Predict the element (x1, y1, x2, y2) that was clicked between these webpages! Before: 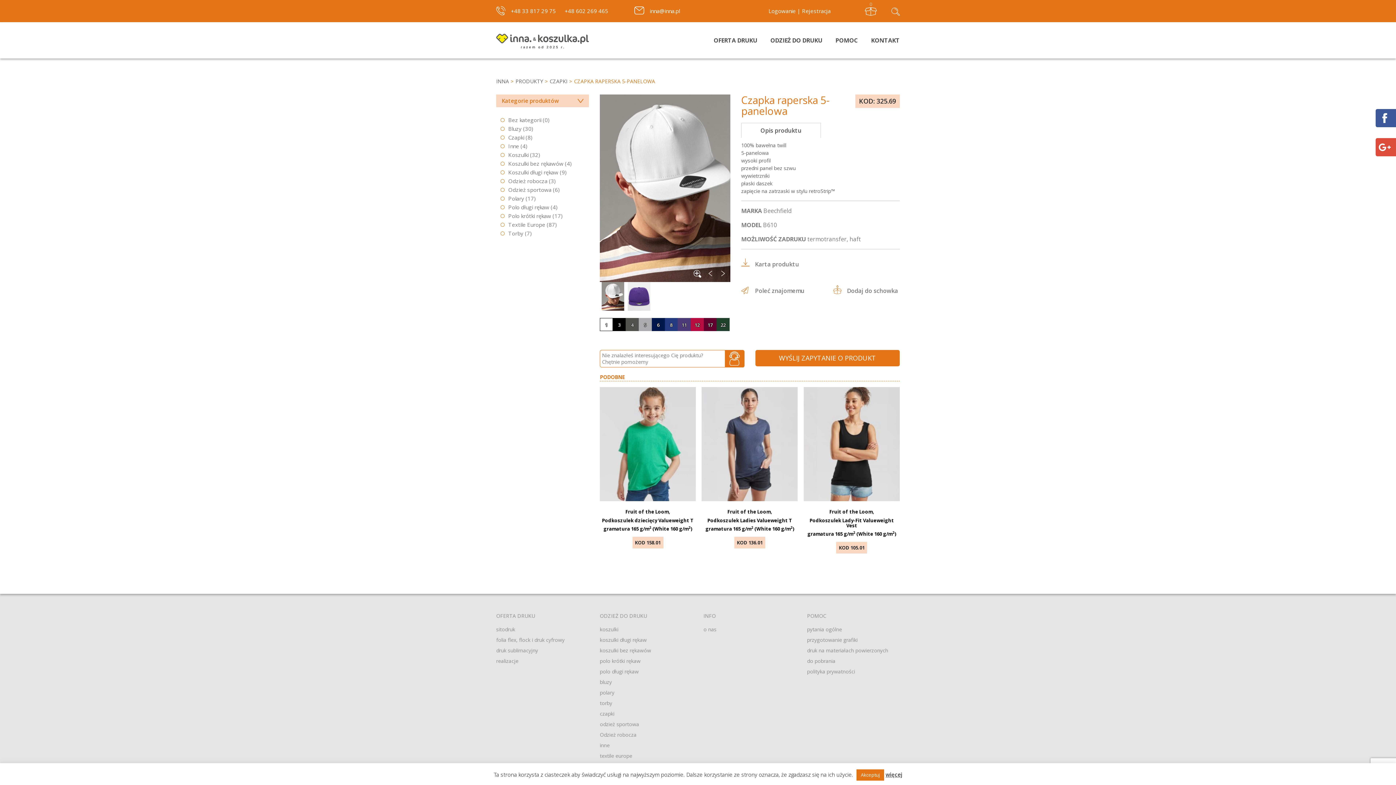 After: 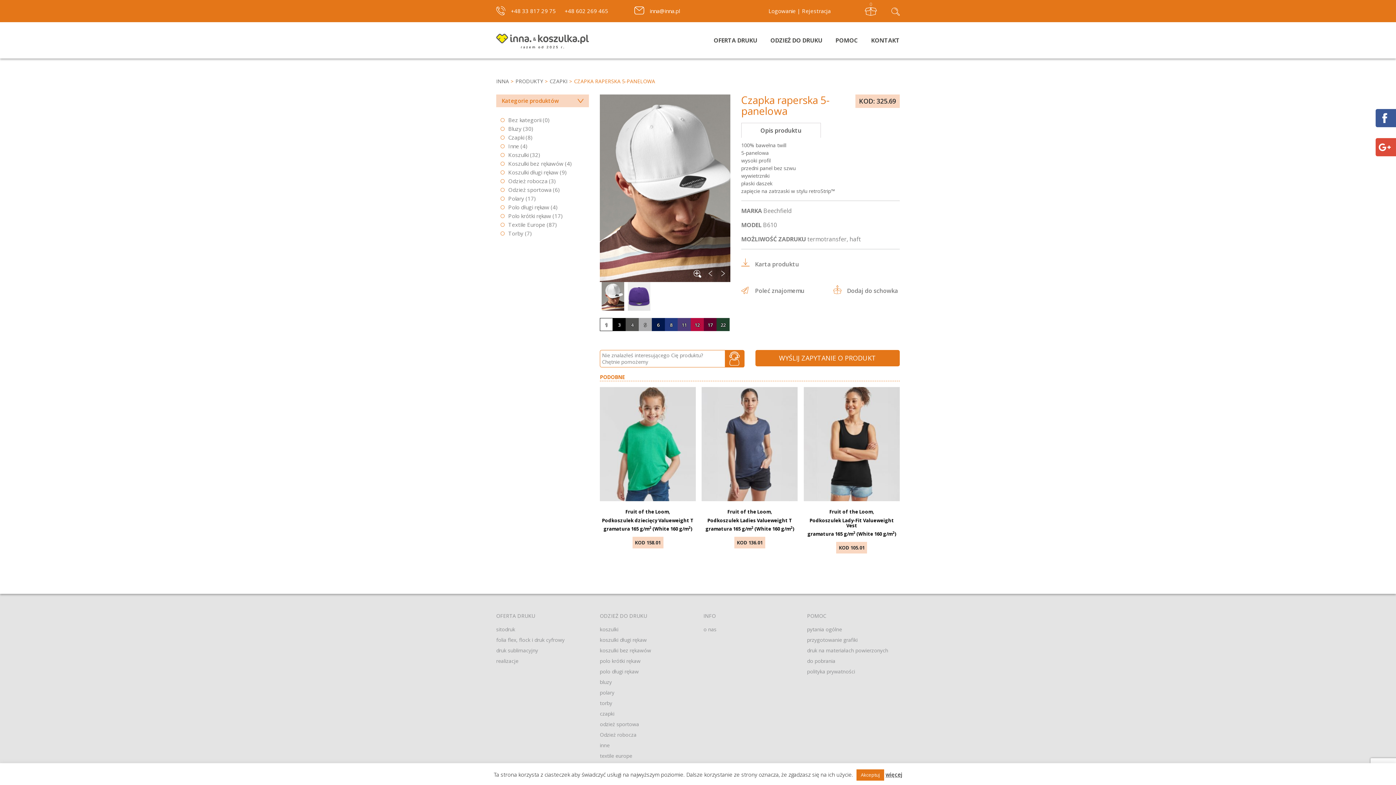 Action: bbox: (1376, 148, 1396, 156)